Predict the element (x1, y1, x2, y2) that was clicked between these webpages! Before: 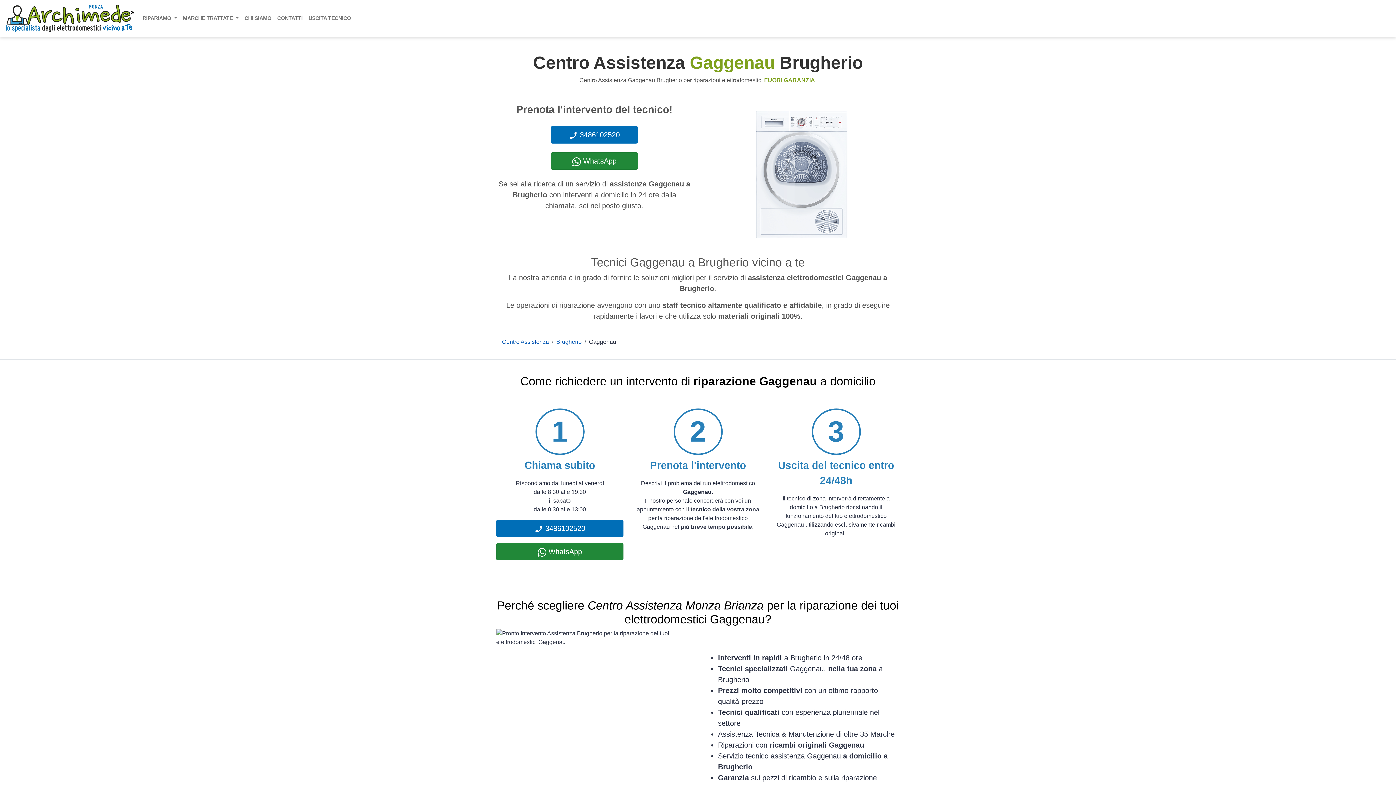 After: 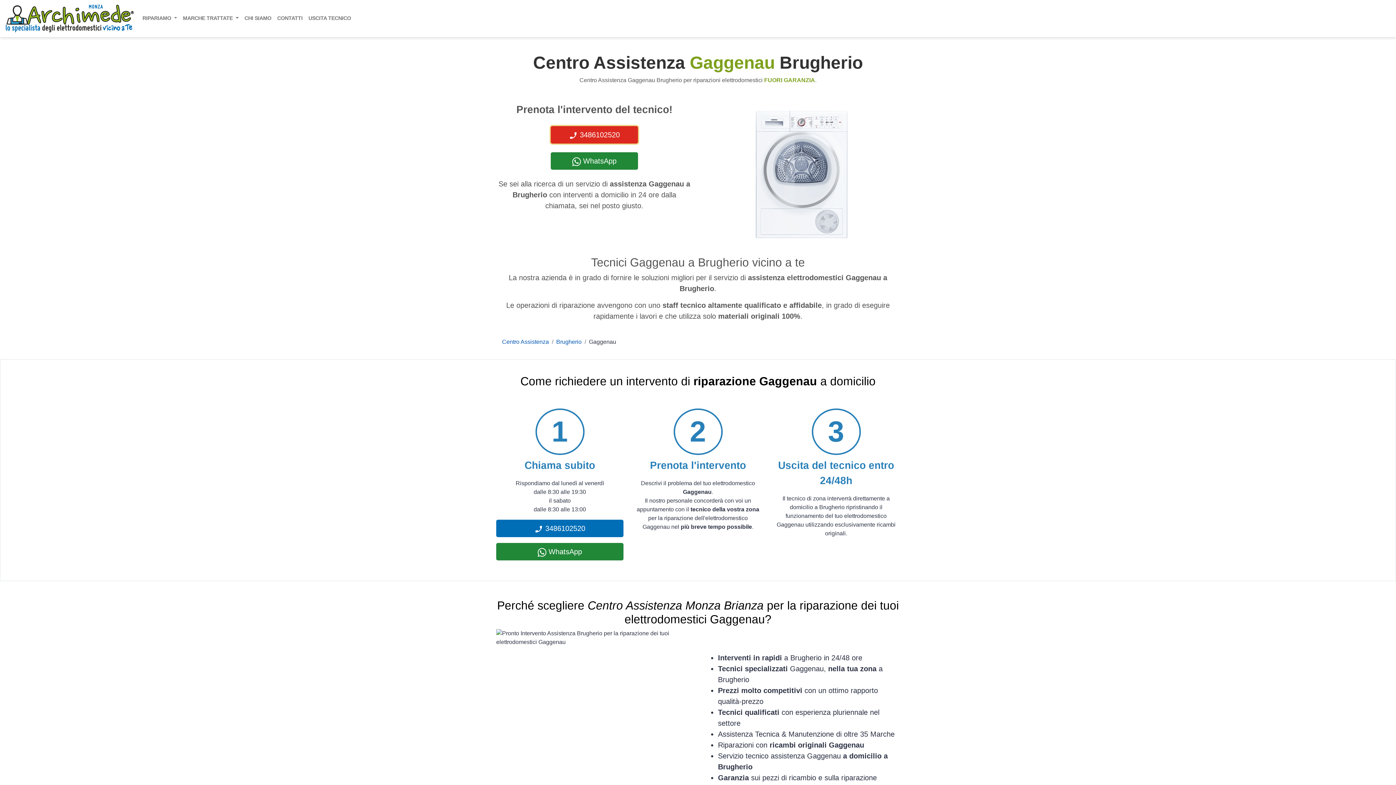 Action: bbox: (550, 126, 638, 143) label:  3486102520